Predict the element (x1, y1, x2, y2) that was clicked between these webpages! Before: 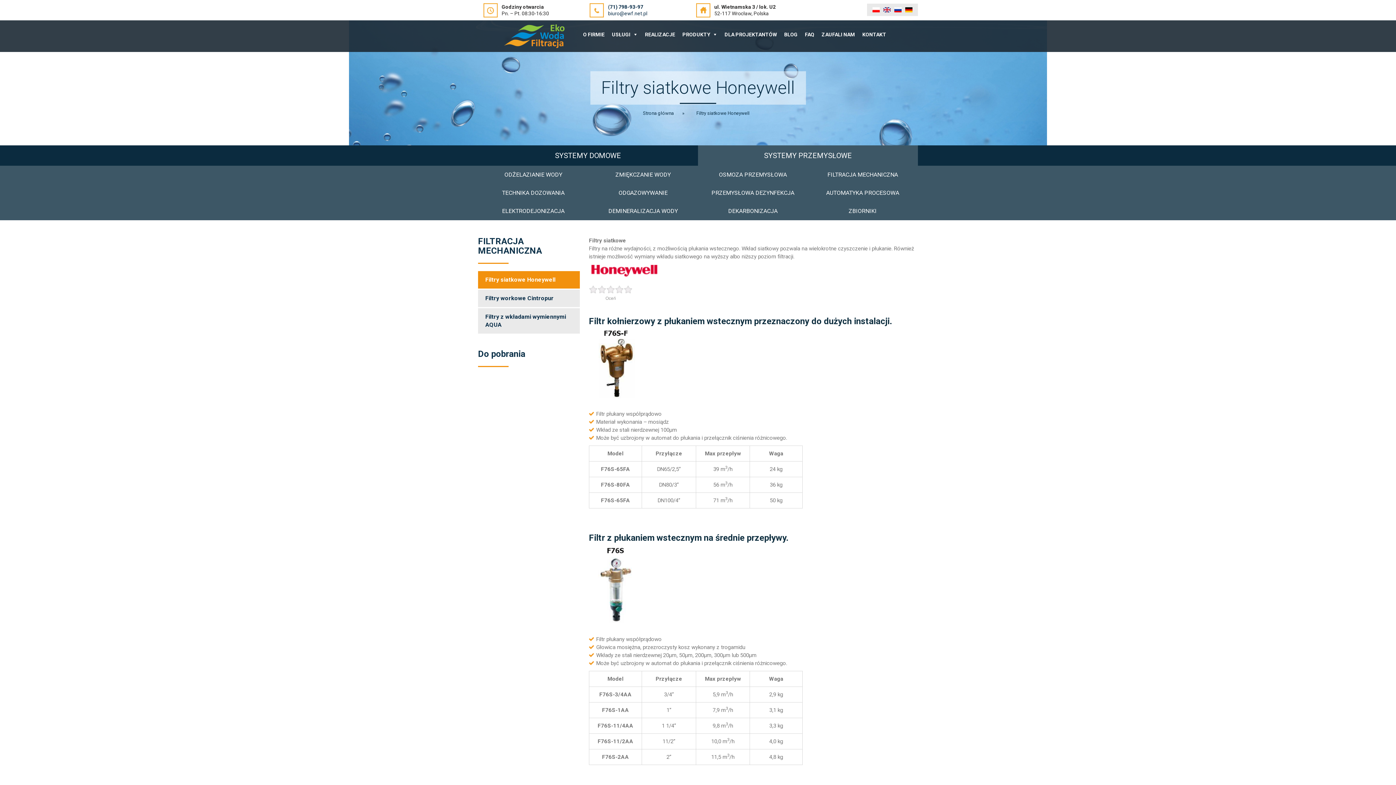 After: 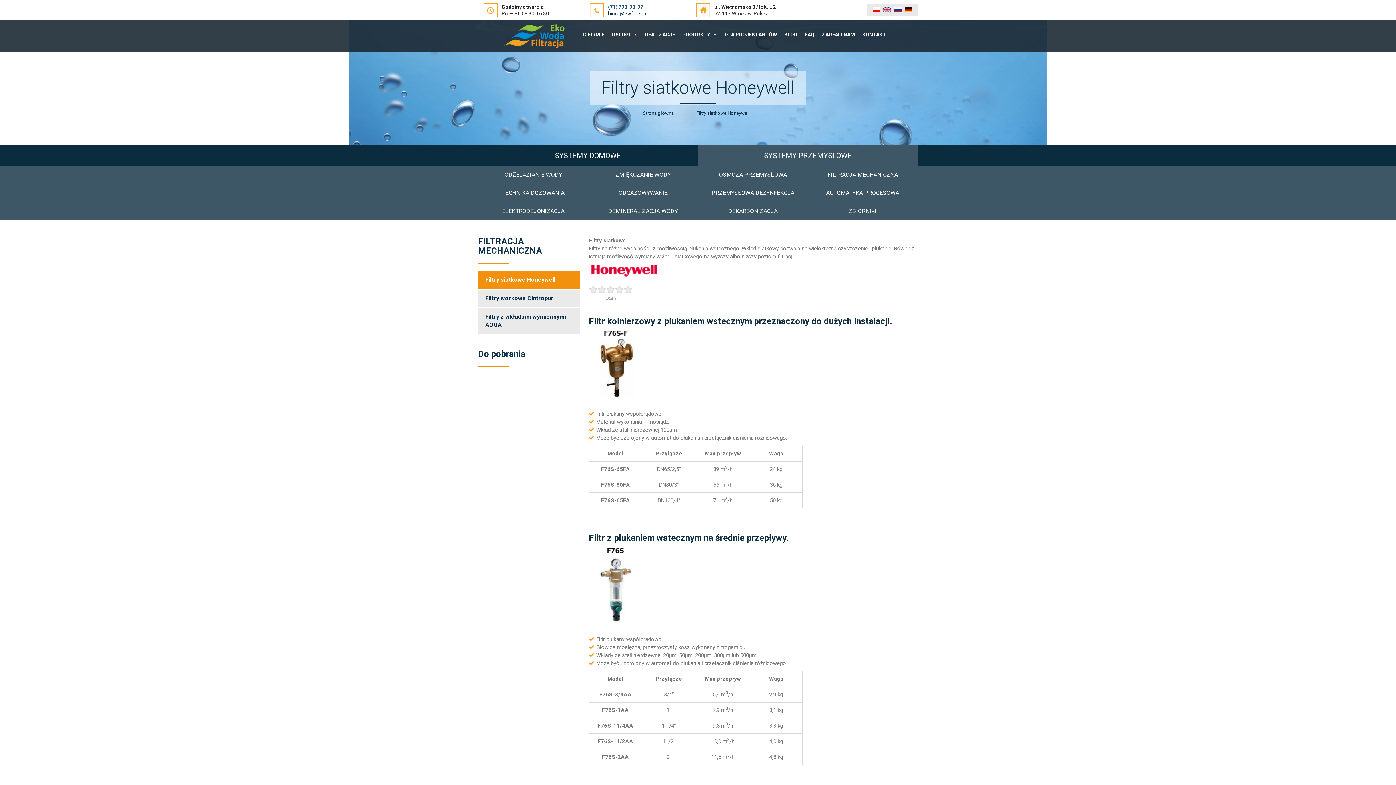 Action: label: (71) 798-93-97 bbox: (608, 4, 643, 9)